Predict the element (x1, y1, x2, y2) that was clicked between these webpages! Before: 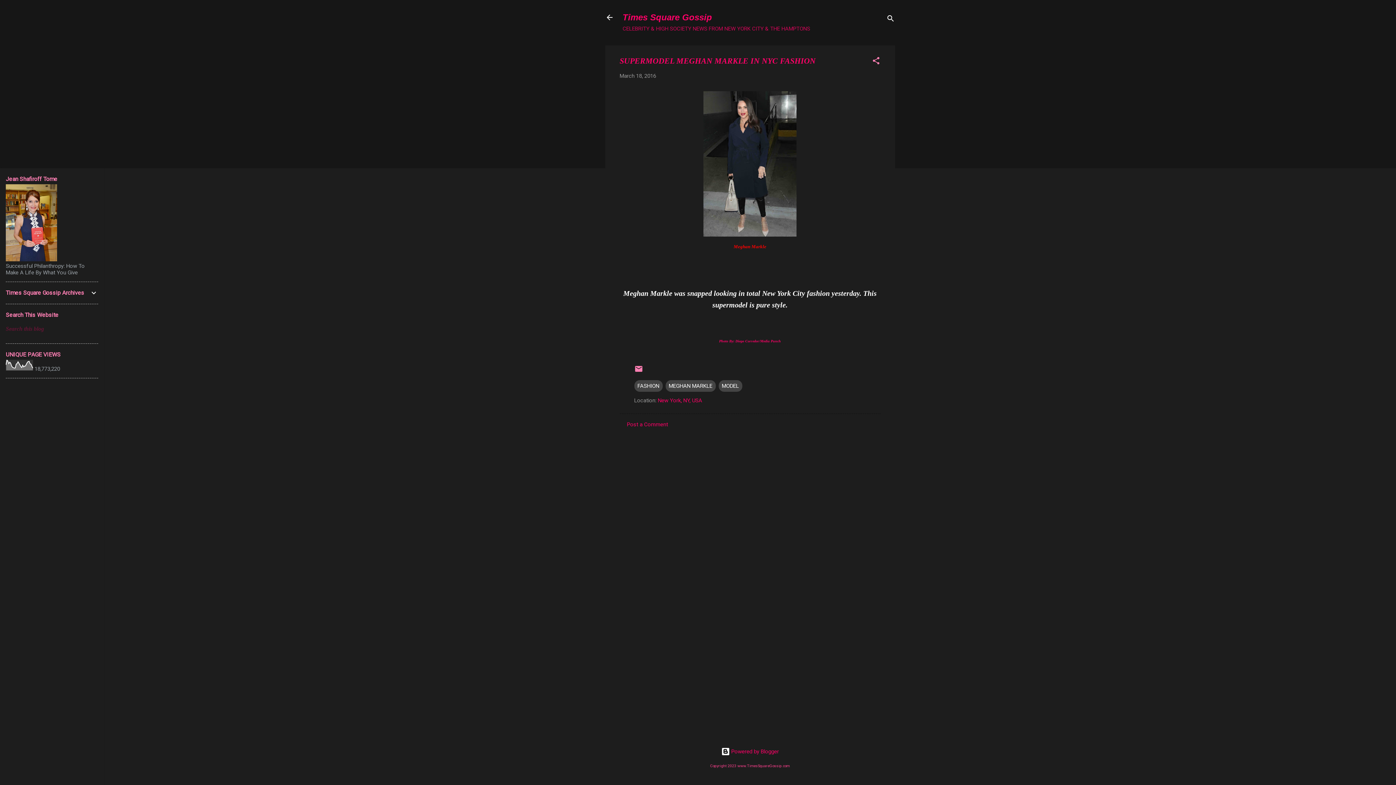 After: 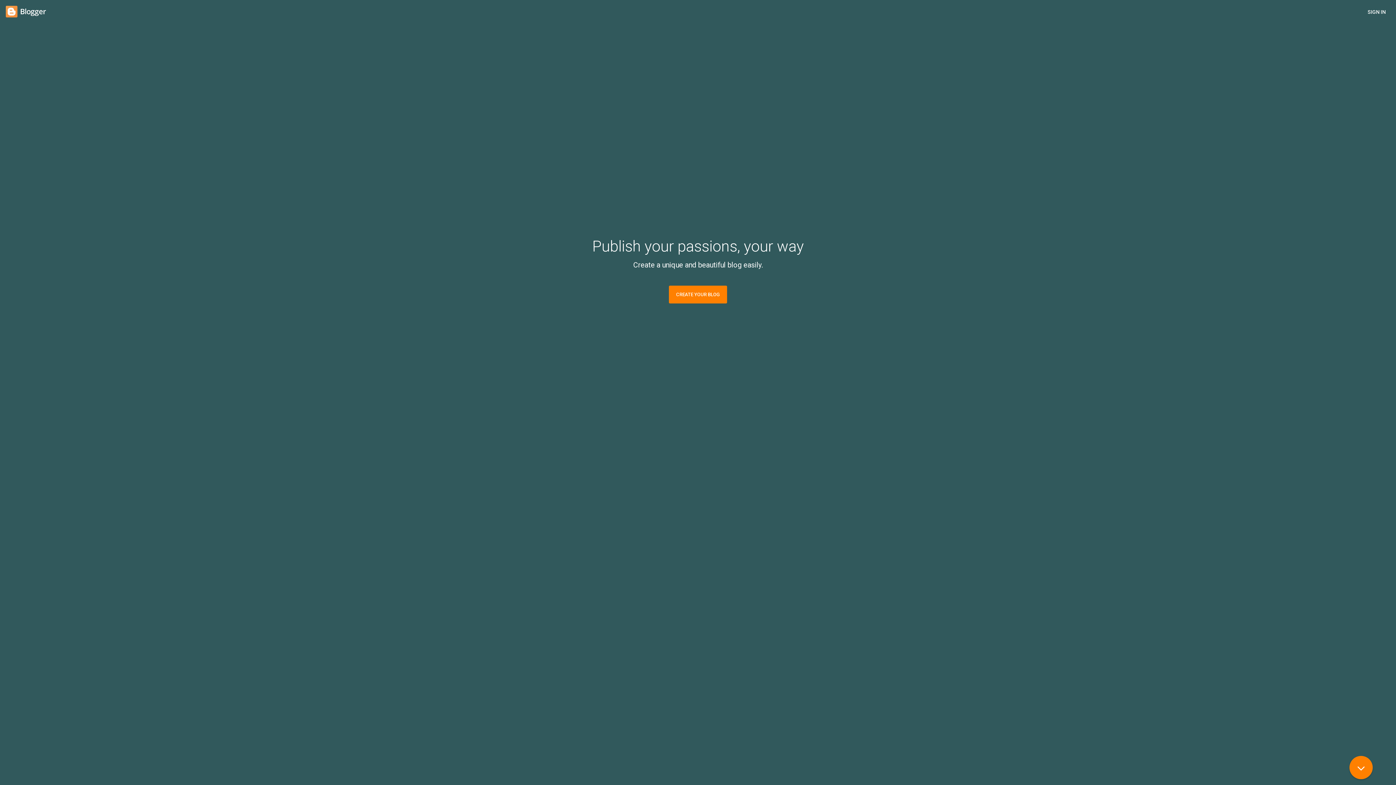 Action: bbox: (721, 748, 779, 755) label:  Powered by Blogger